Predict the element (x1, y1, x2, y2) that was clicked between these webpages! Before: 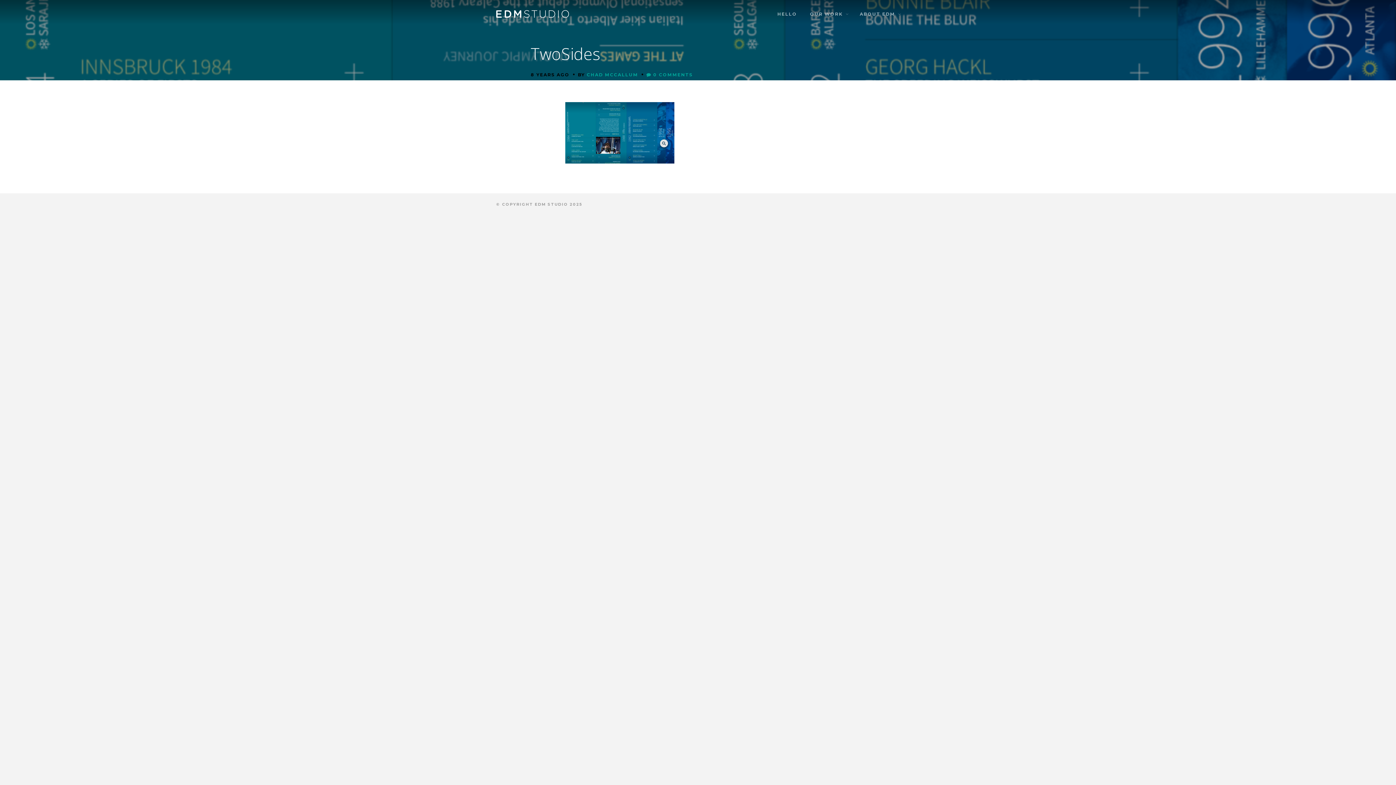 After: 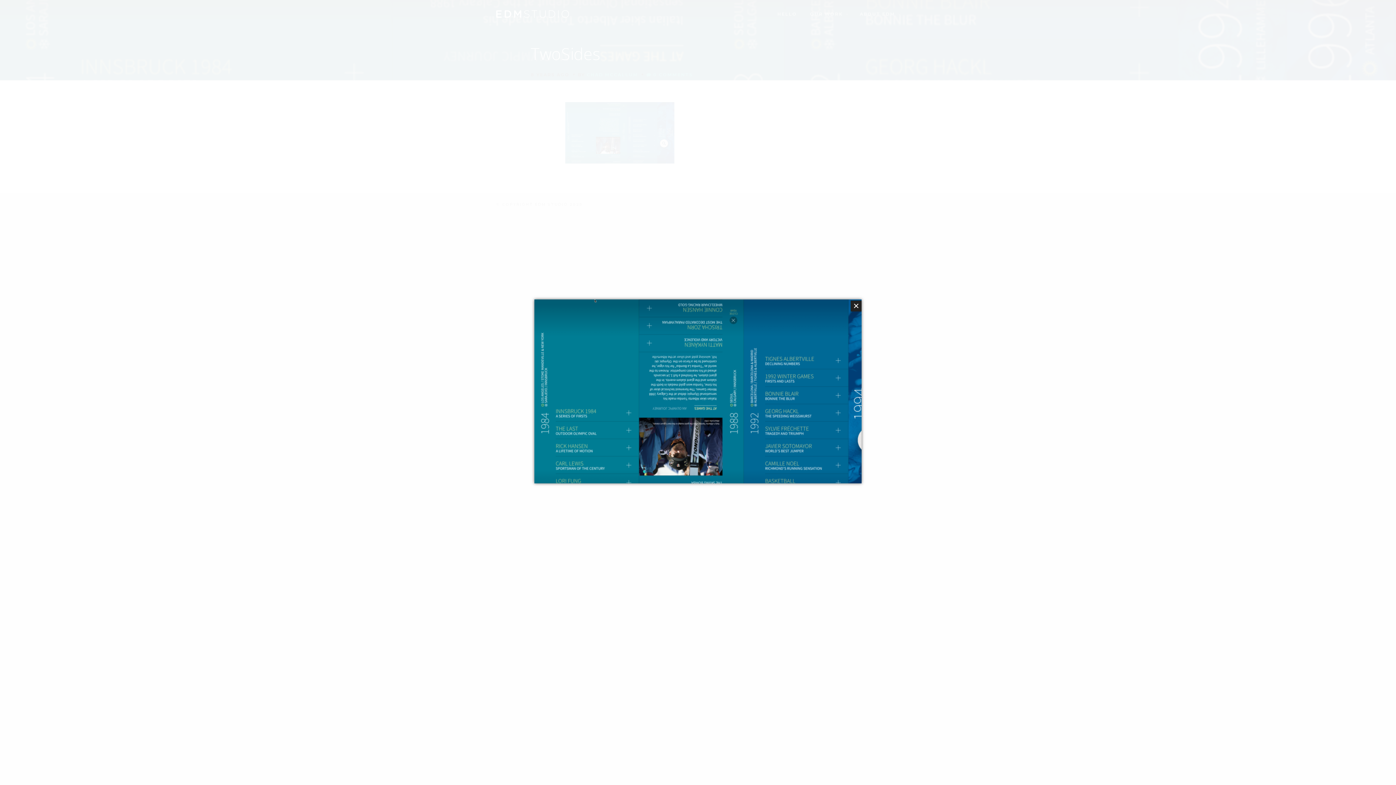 Action: bbox: (565, 128, 674, 136)